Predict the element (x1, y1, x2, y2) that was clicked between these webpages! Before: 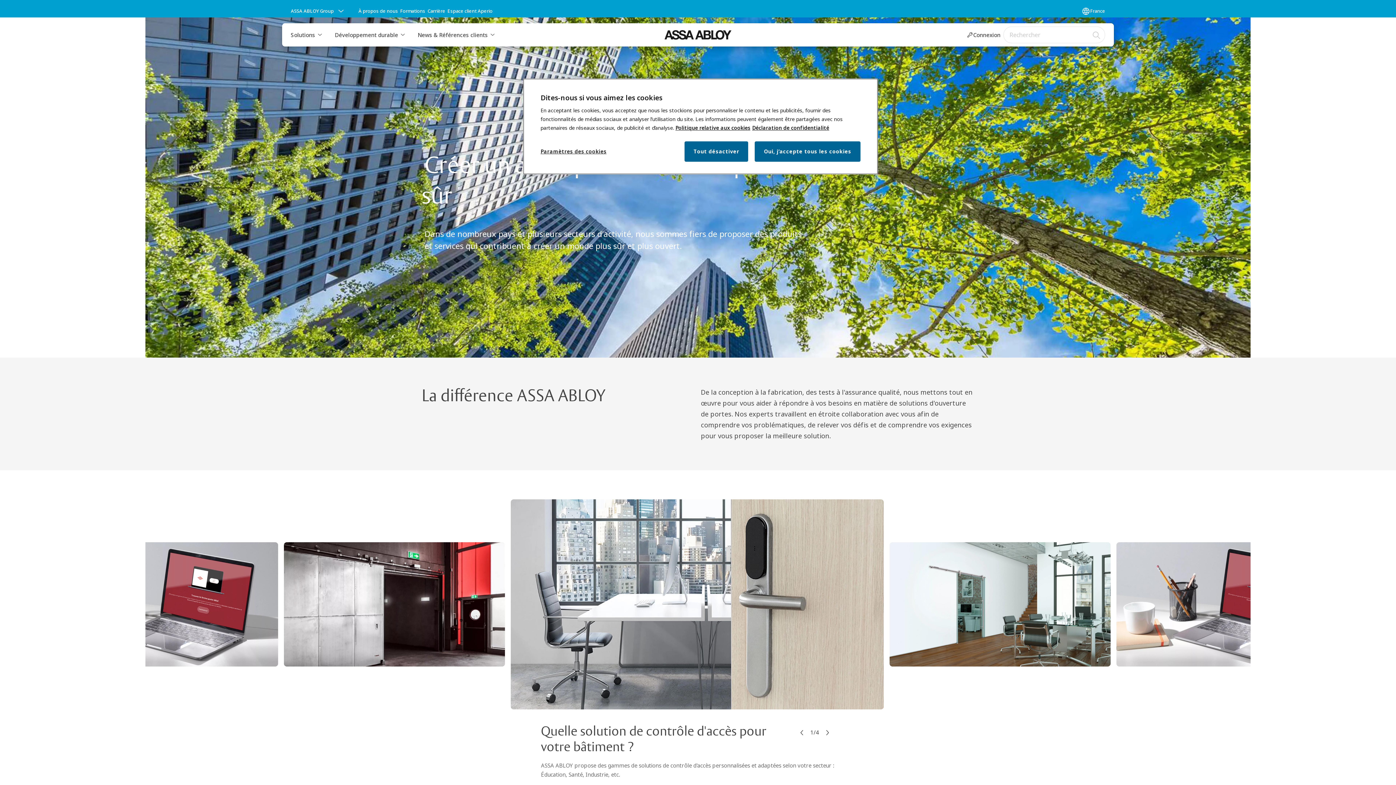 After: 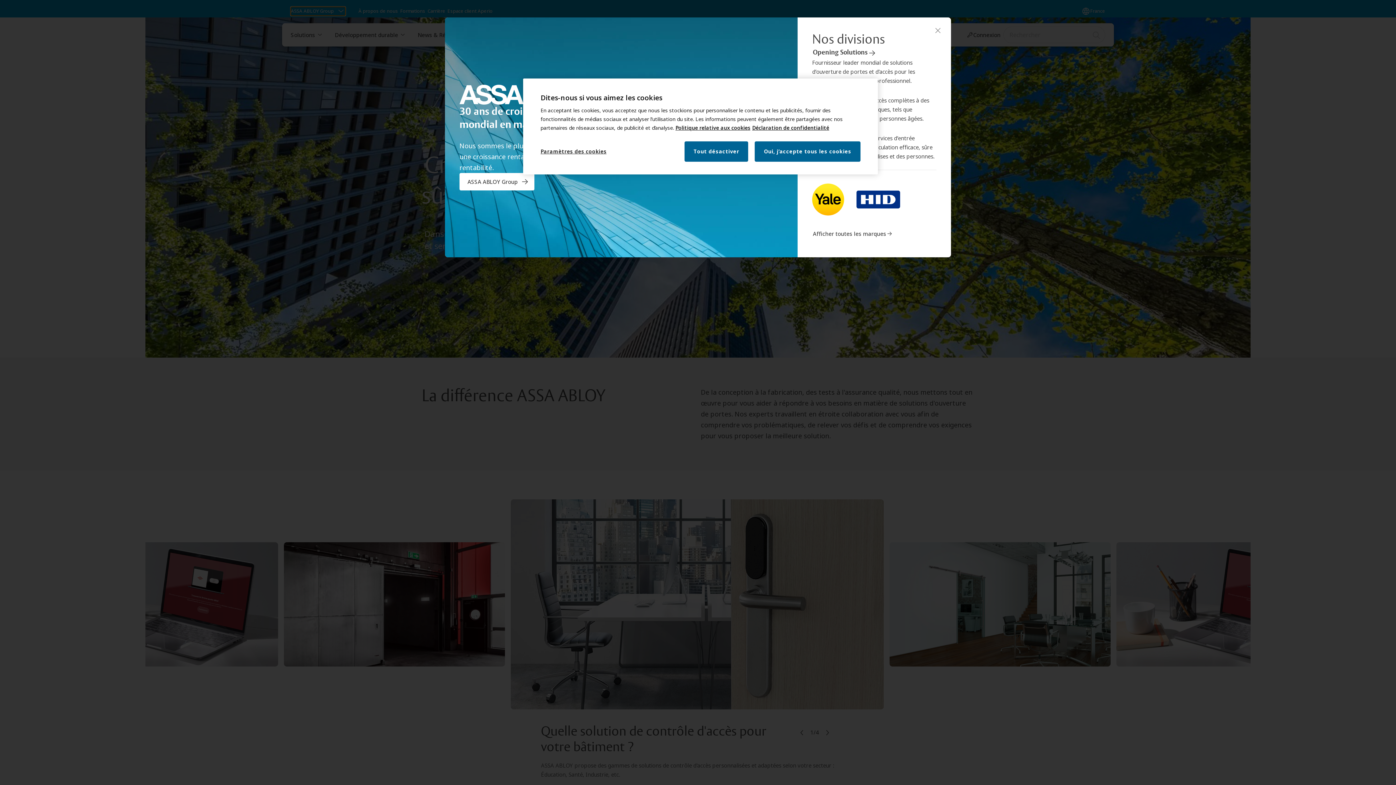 Action: label: ASSA ABLOY Group bbox: (290, 6, 345, 15)